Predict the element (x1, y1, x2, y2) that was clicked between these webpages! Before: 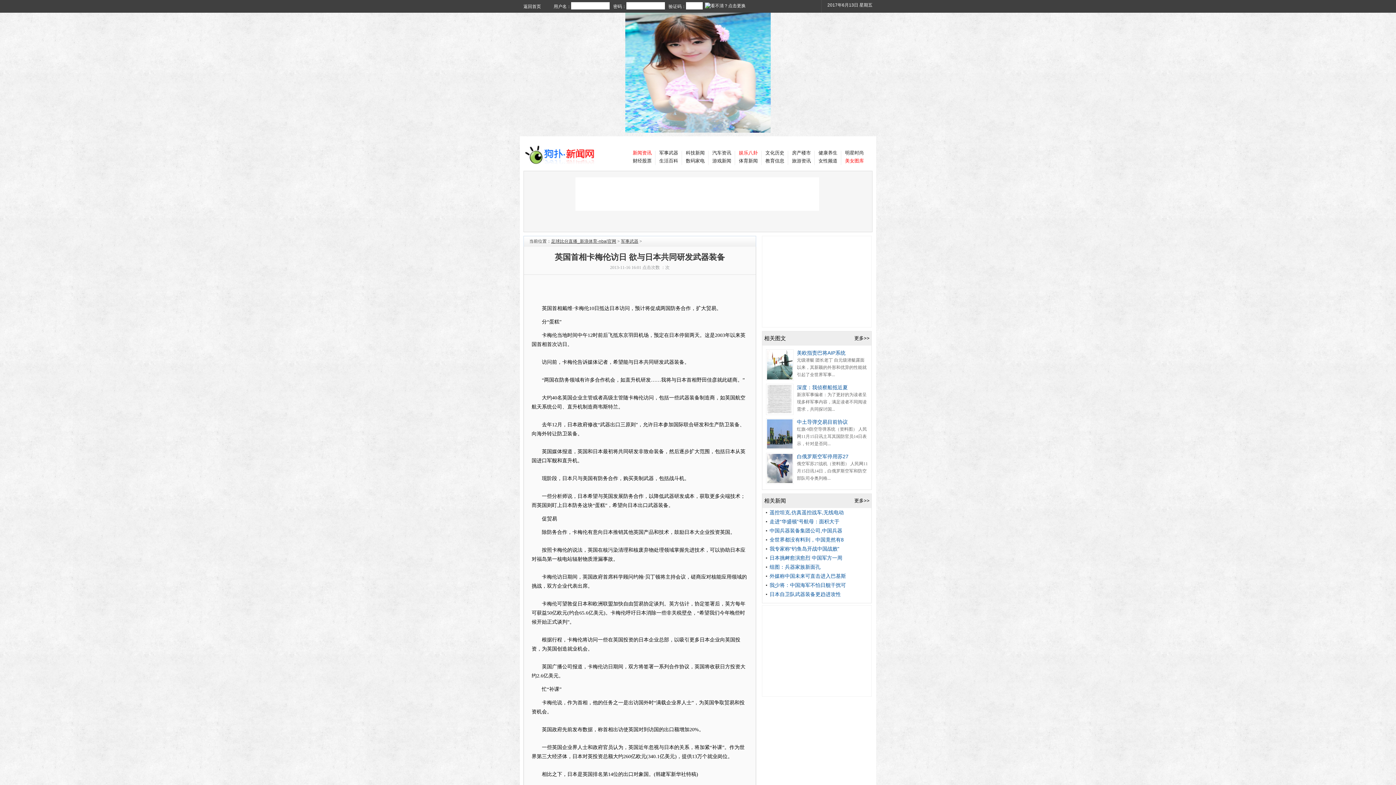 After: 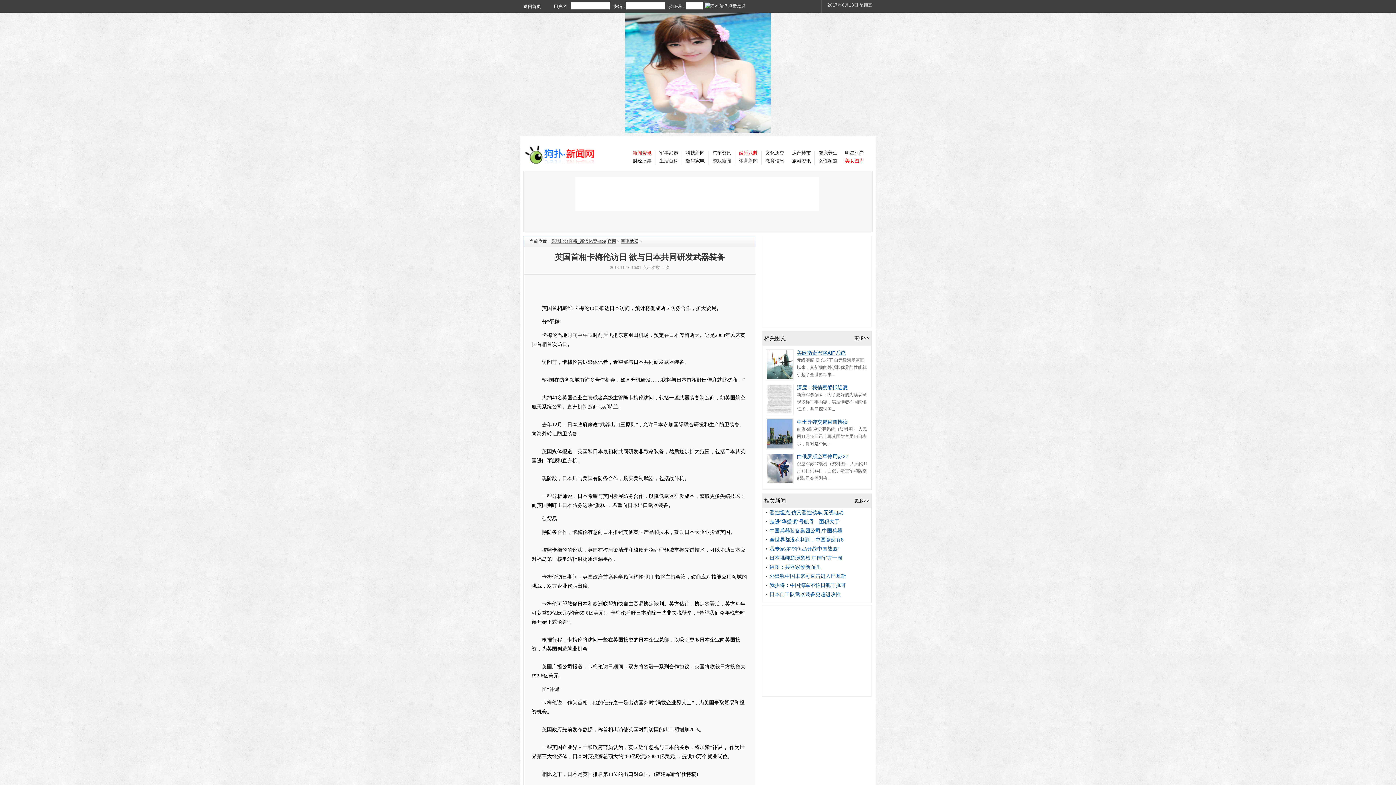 Action: bbox: (797, 350, 845, 356) label: 美欧指责巴将AIP系统